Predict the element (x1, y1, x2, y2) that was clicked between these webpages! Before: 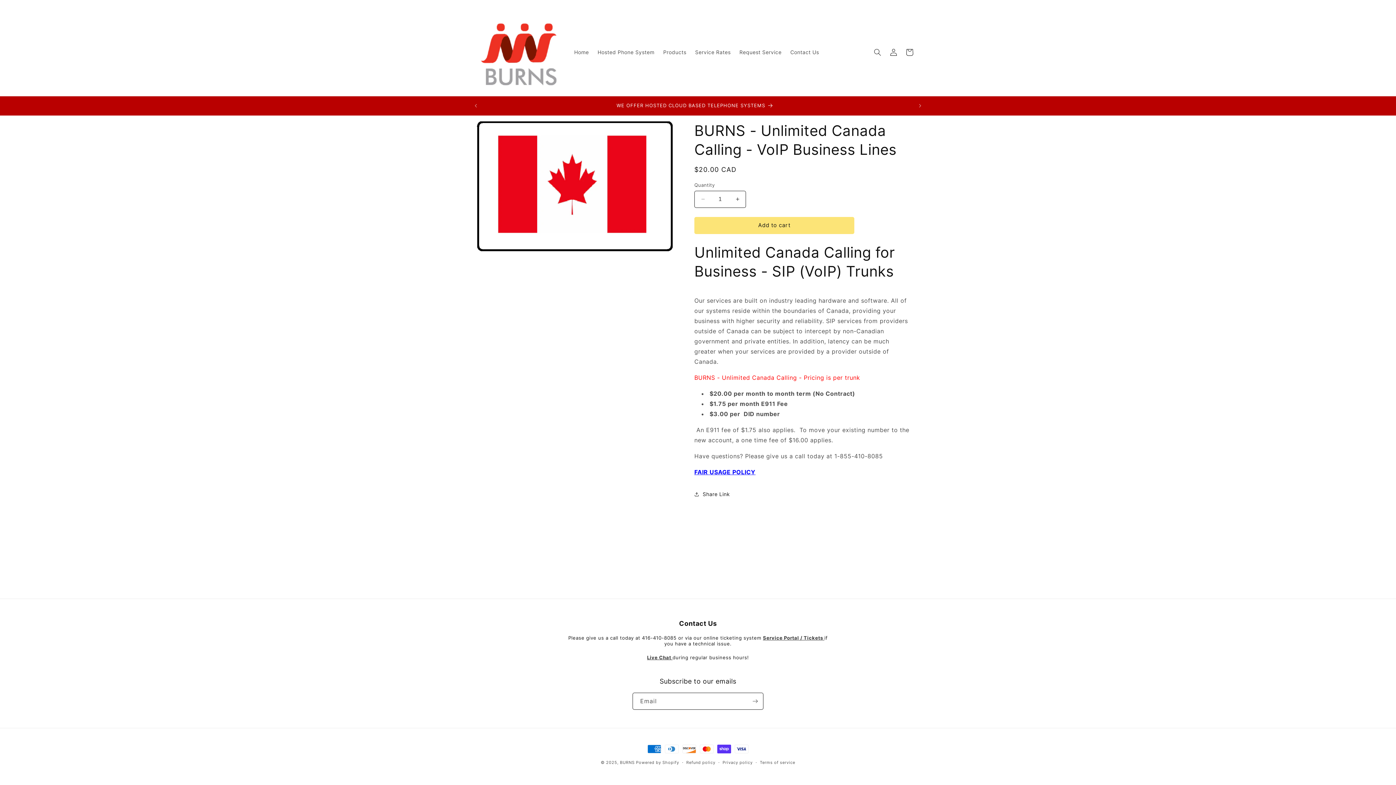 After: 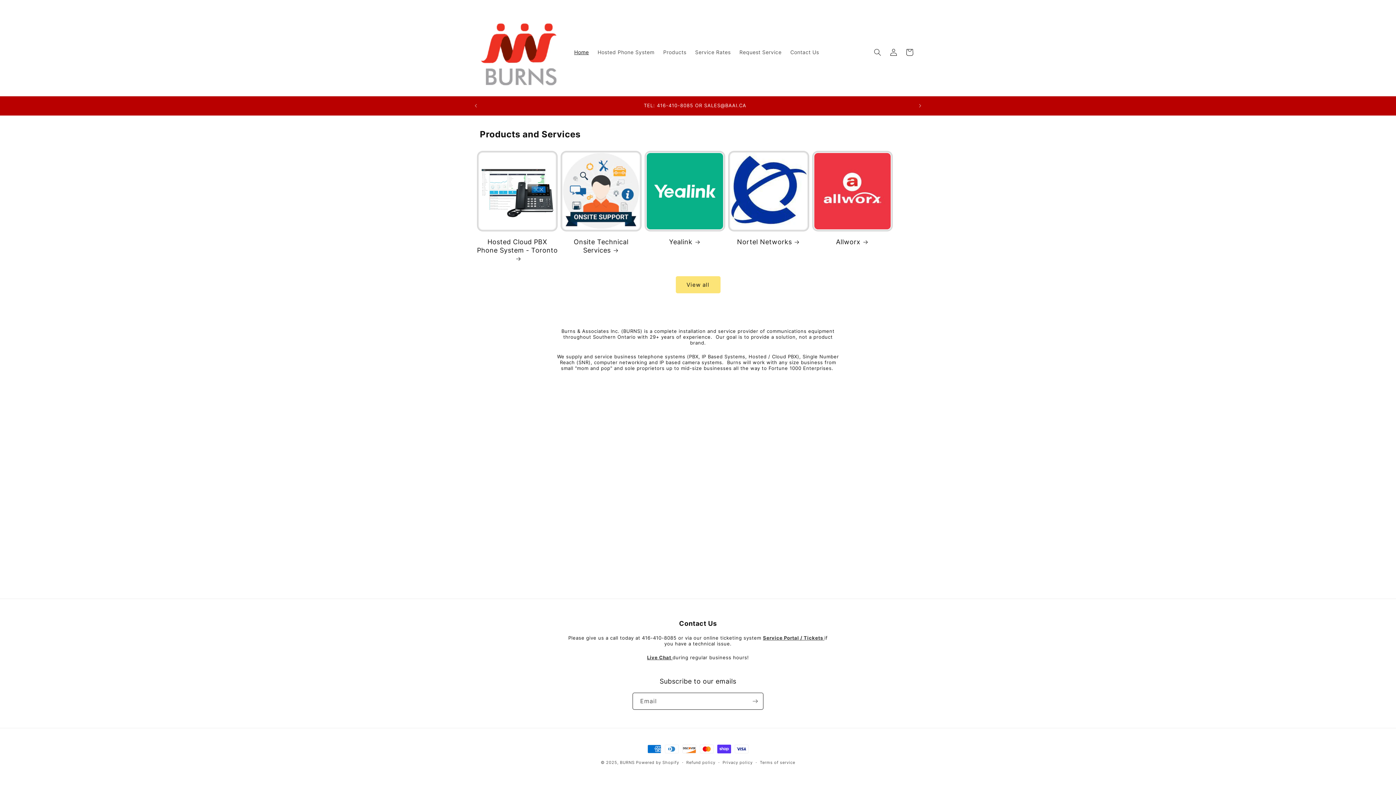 Action: label: Home bbox: (570, 44, 593, 59)